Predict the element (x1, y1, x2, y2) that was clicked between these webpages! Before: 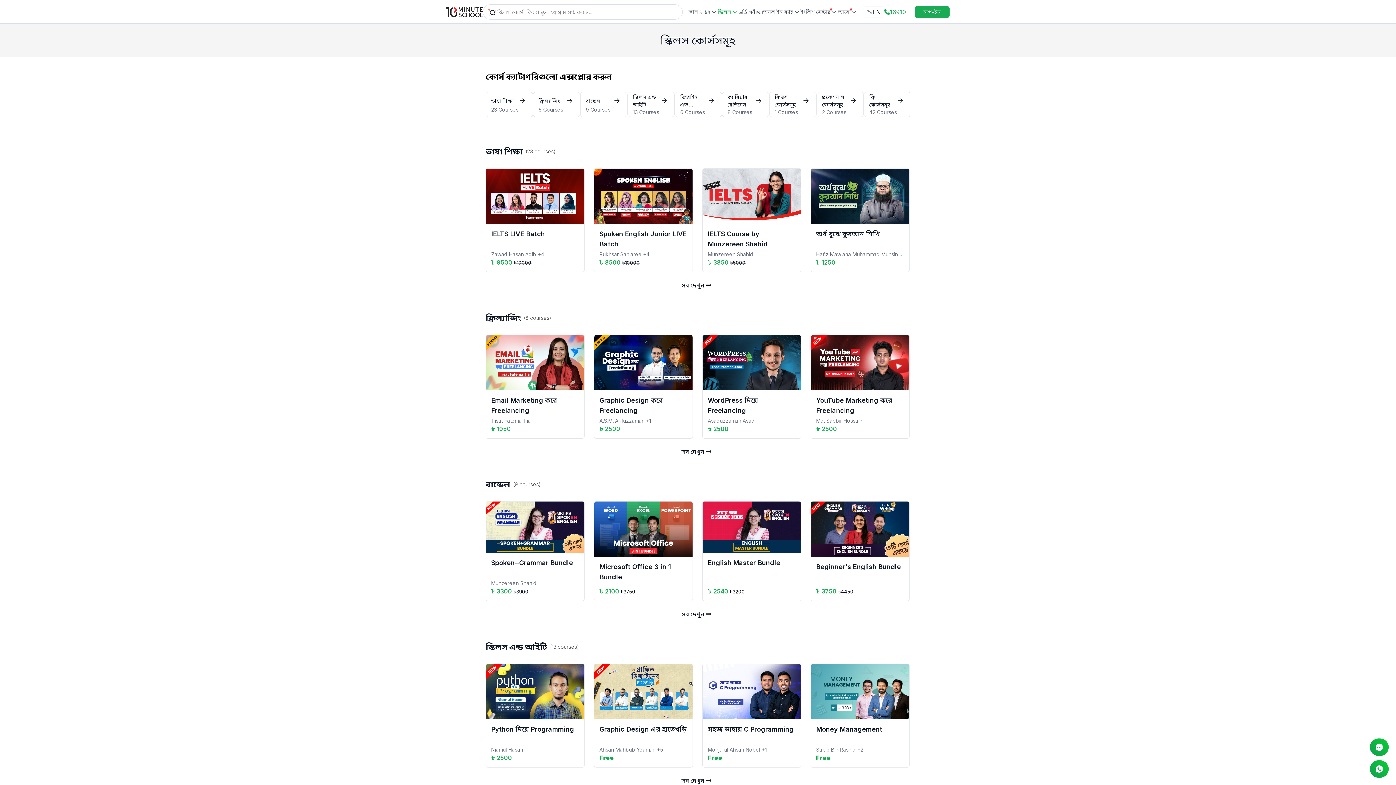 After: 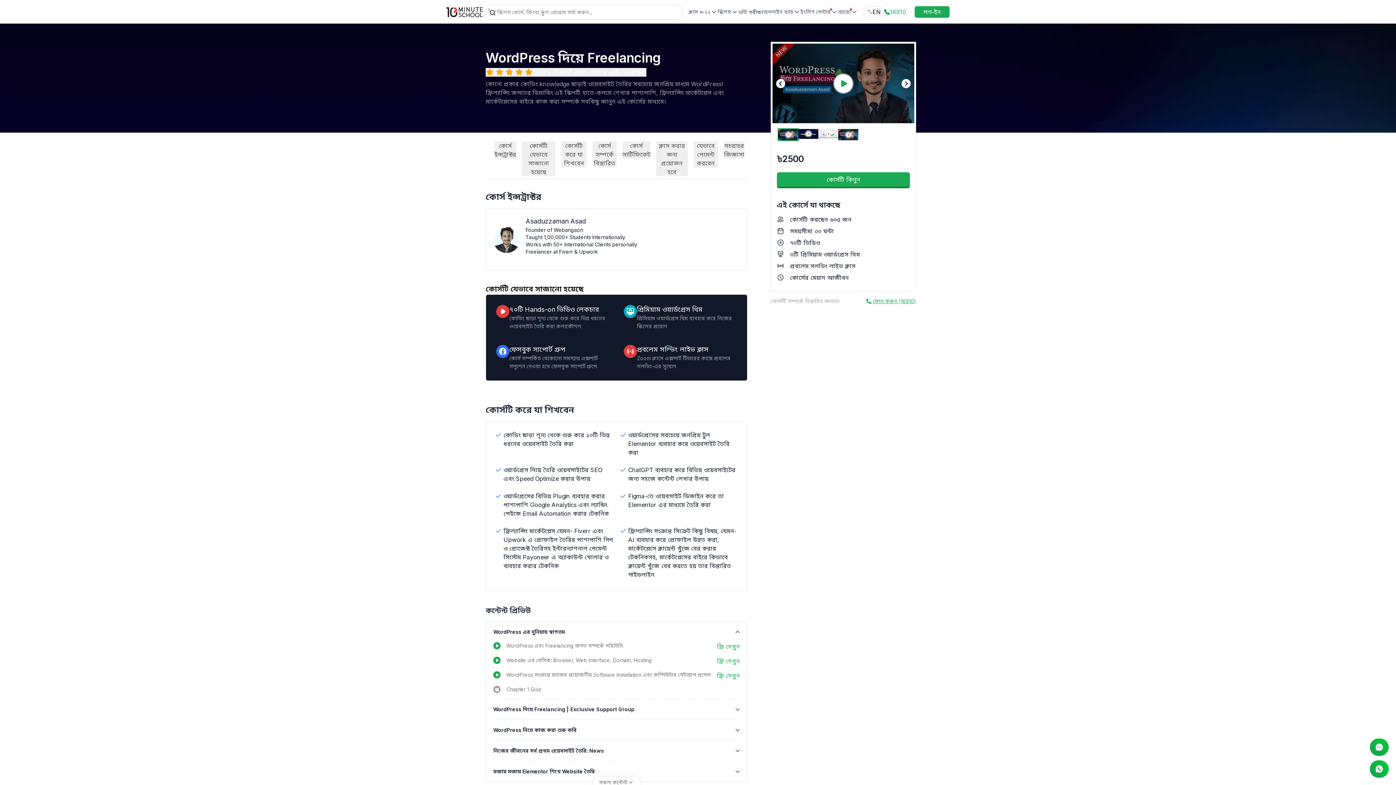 Action: bbox: (702, 334, 802, 438) label: WordPress দিয়ে Freelancing
Asaduzzaman Asad
৳ 2500